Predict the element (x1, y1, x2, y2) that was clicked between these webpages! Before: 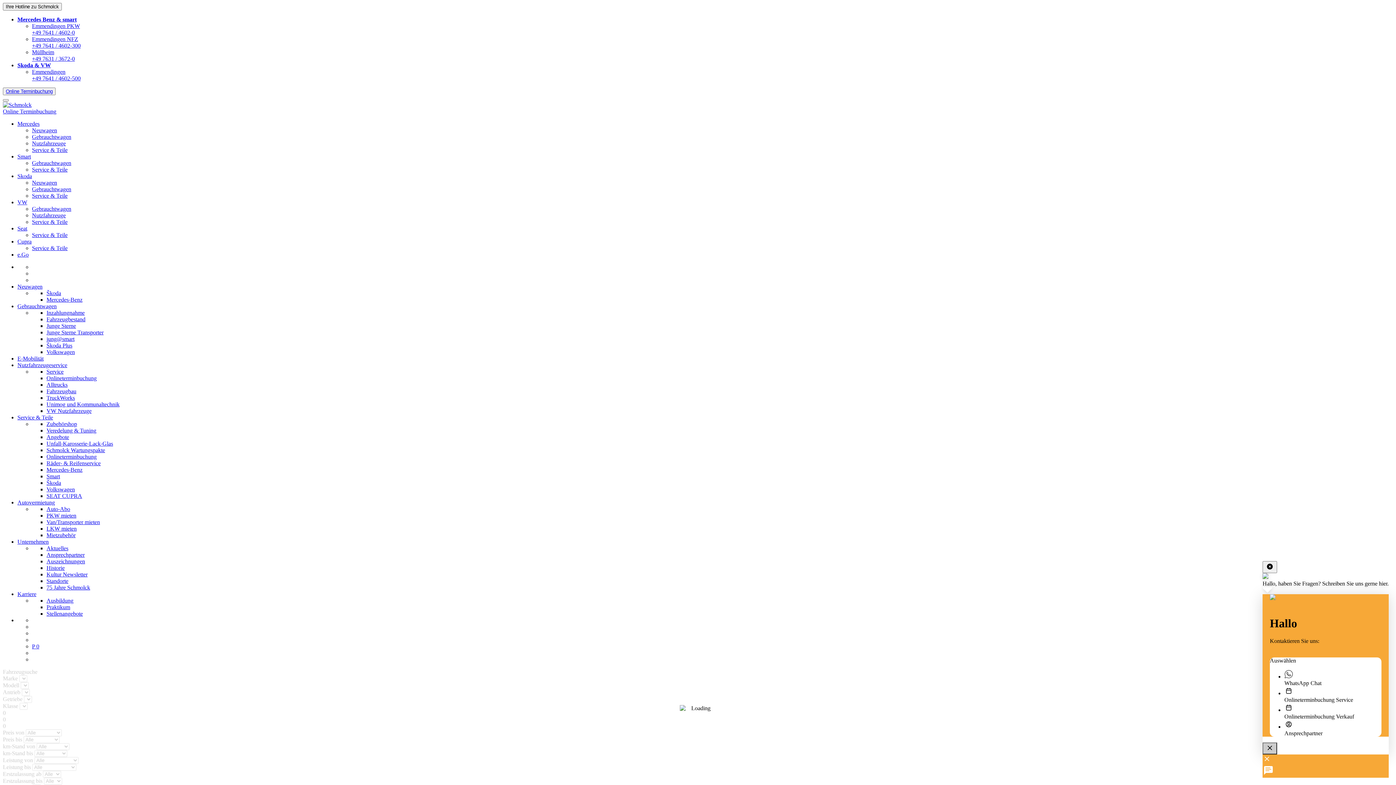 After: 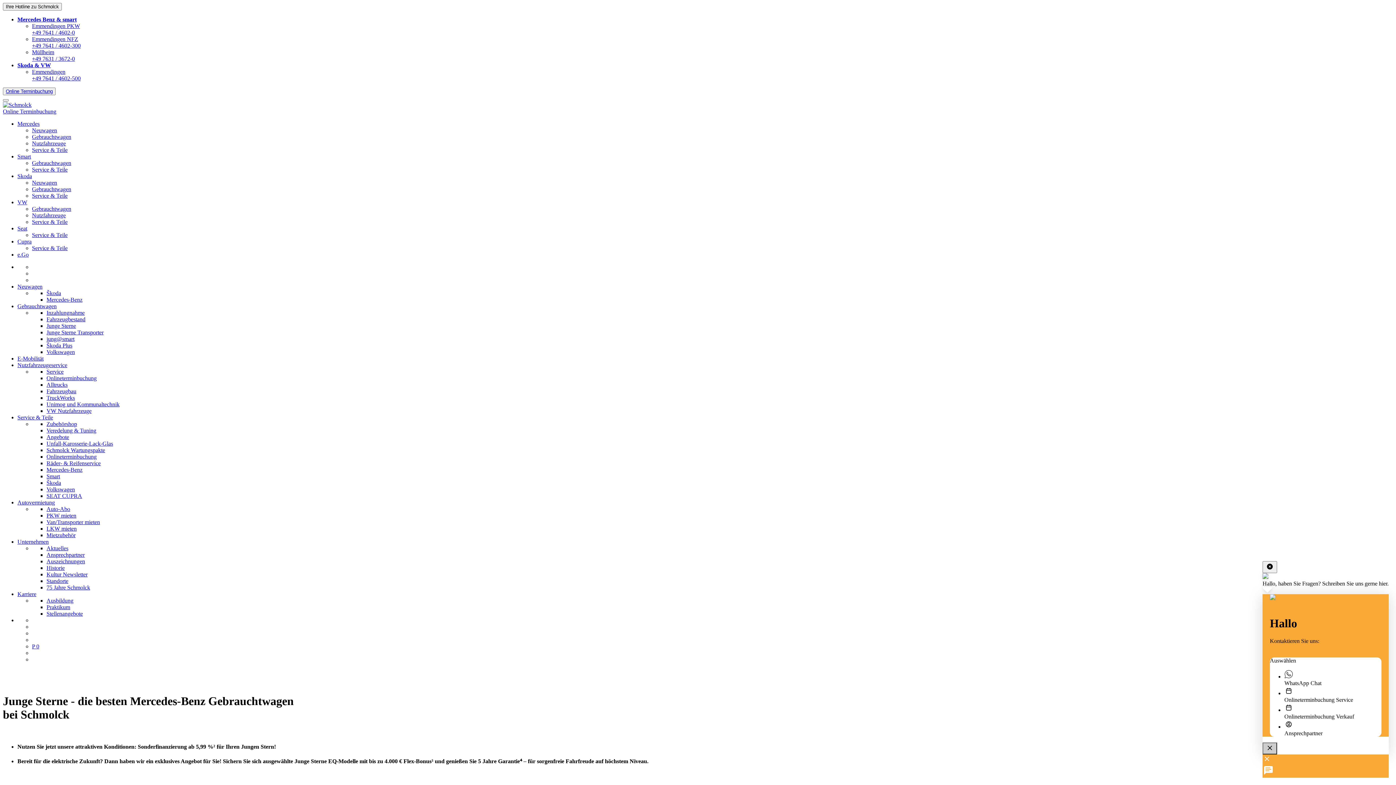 Action: bbox: (32, 133, 71, 140) label: Gebrauchtwagen